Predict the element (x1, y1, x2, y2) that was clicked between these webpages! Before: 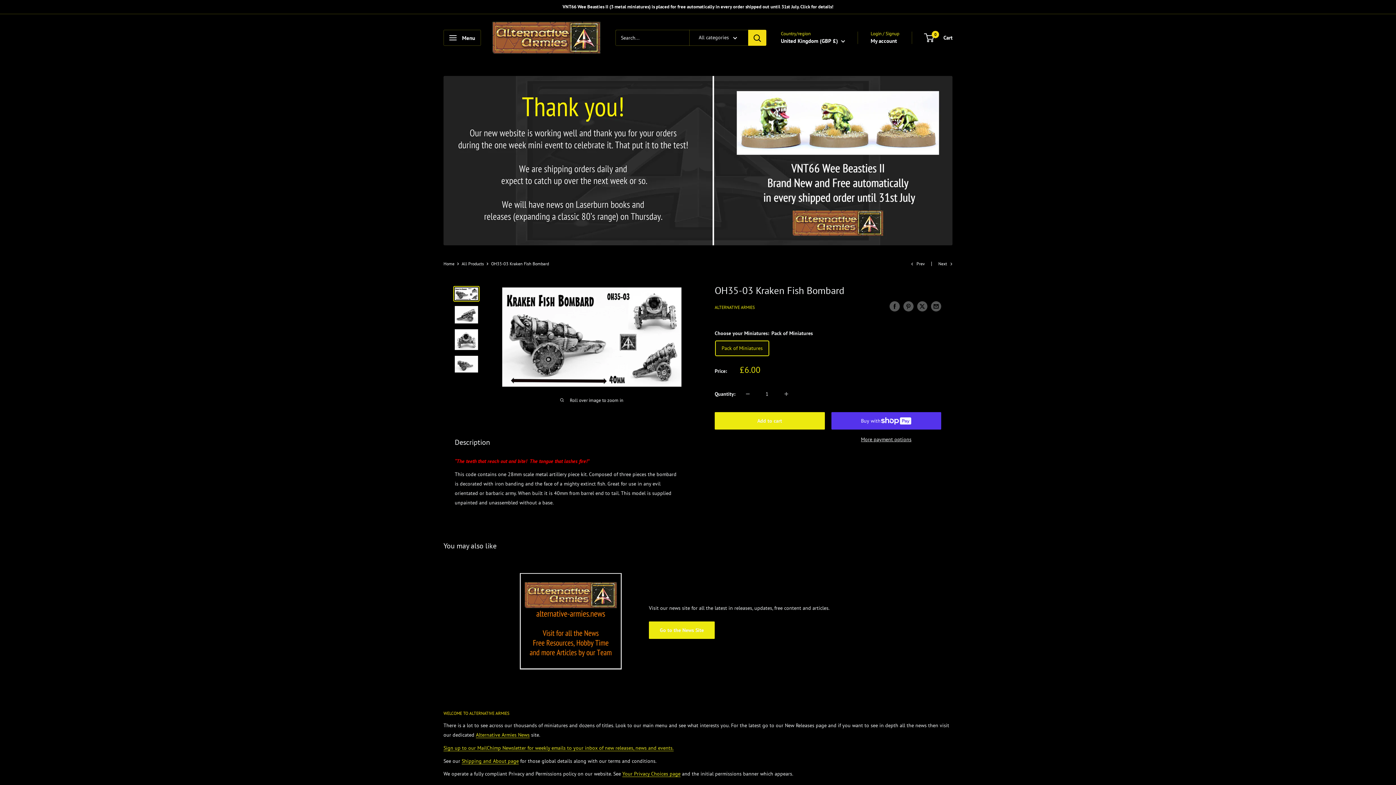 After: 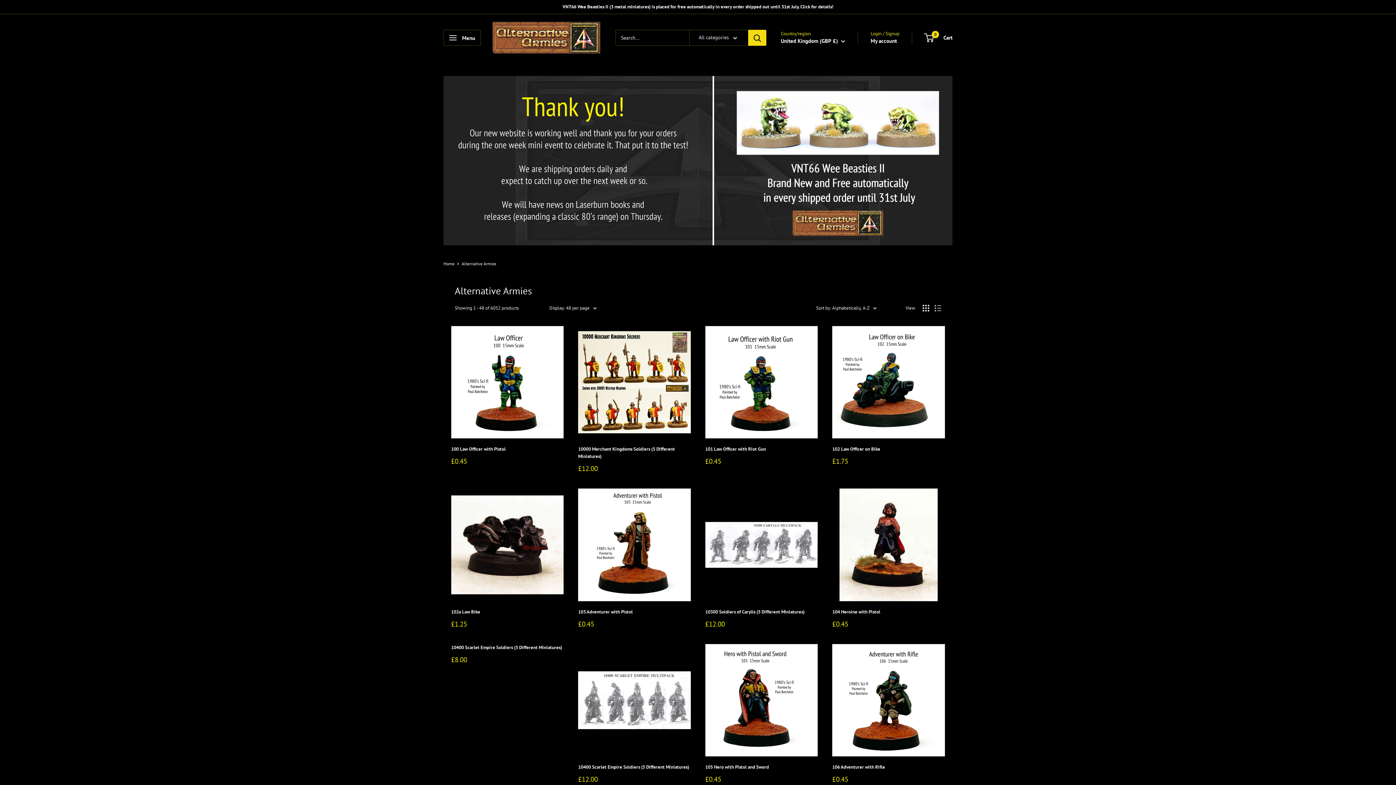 Action: bbox: (714, 304, 754, 310) label: ALTERNATIVE ARMIES